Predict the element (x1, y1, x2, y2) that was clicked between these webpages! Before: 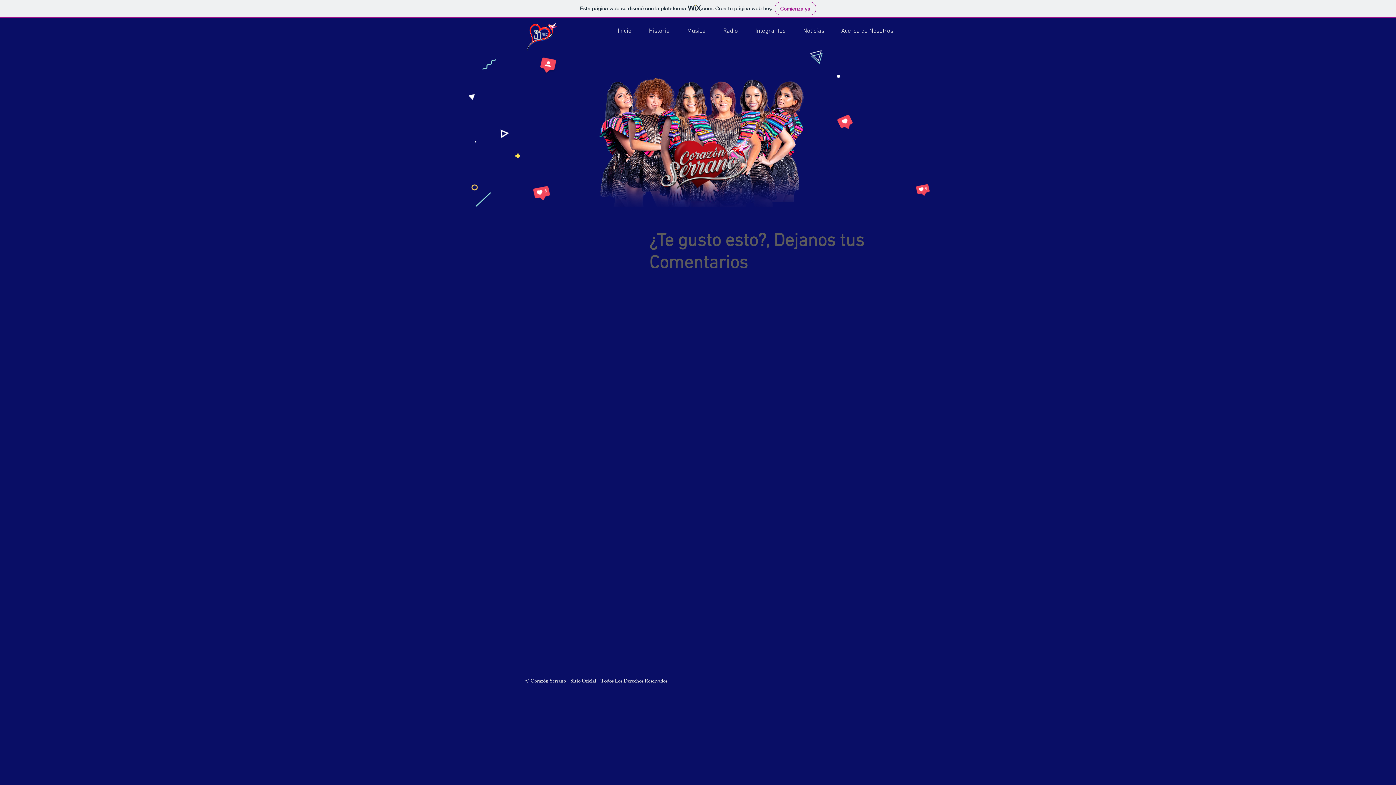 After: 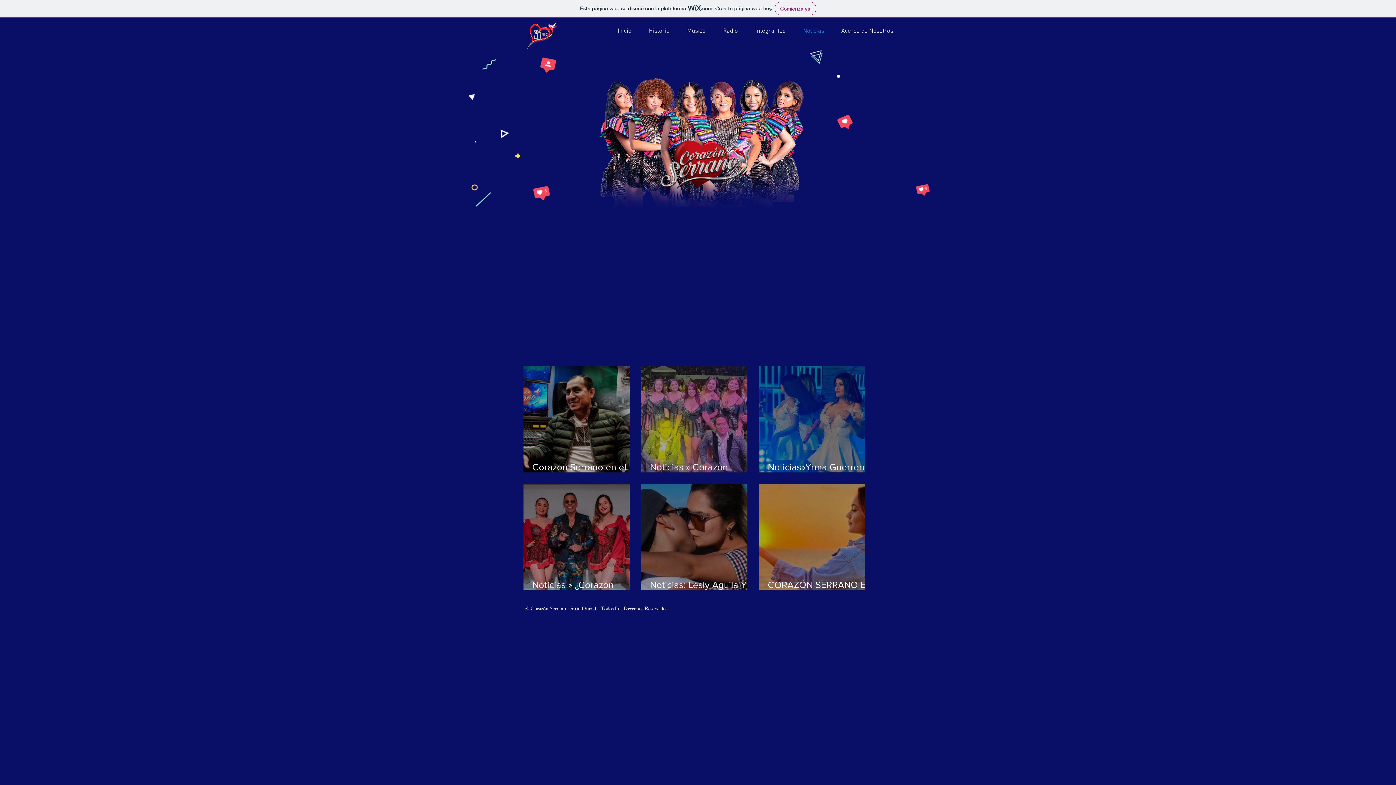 Action: label: Noticias bbox: (798, 25, 836, 37)